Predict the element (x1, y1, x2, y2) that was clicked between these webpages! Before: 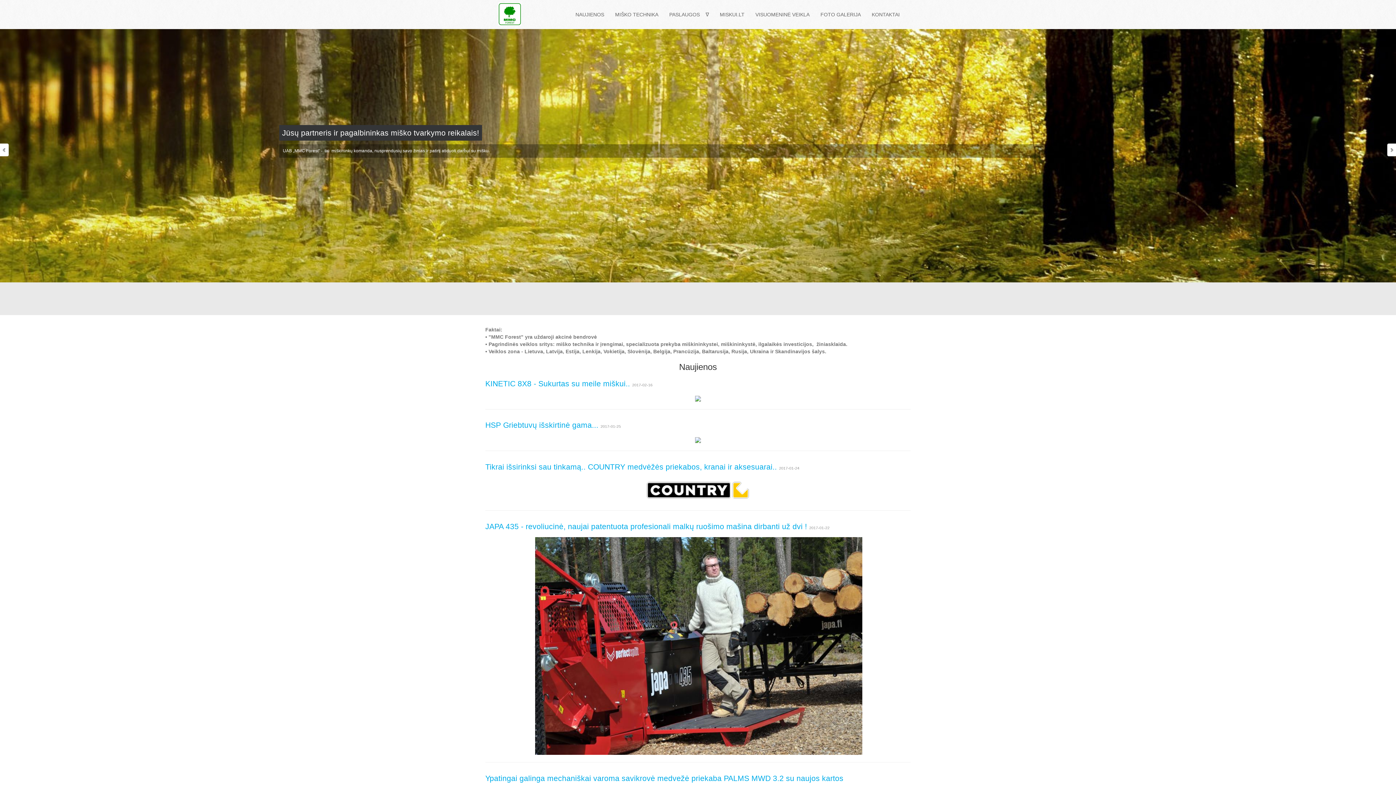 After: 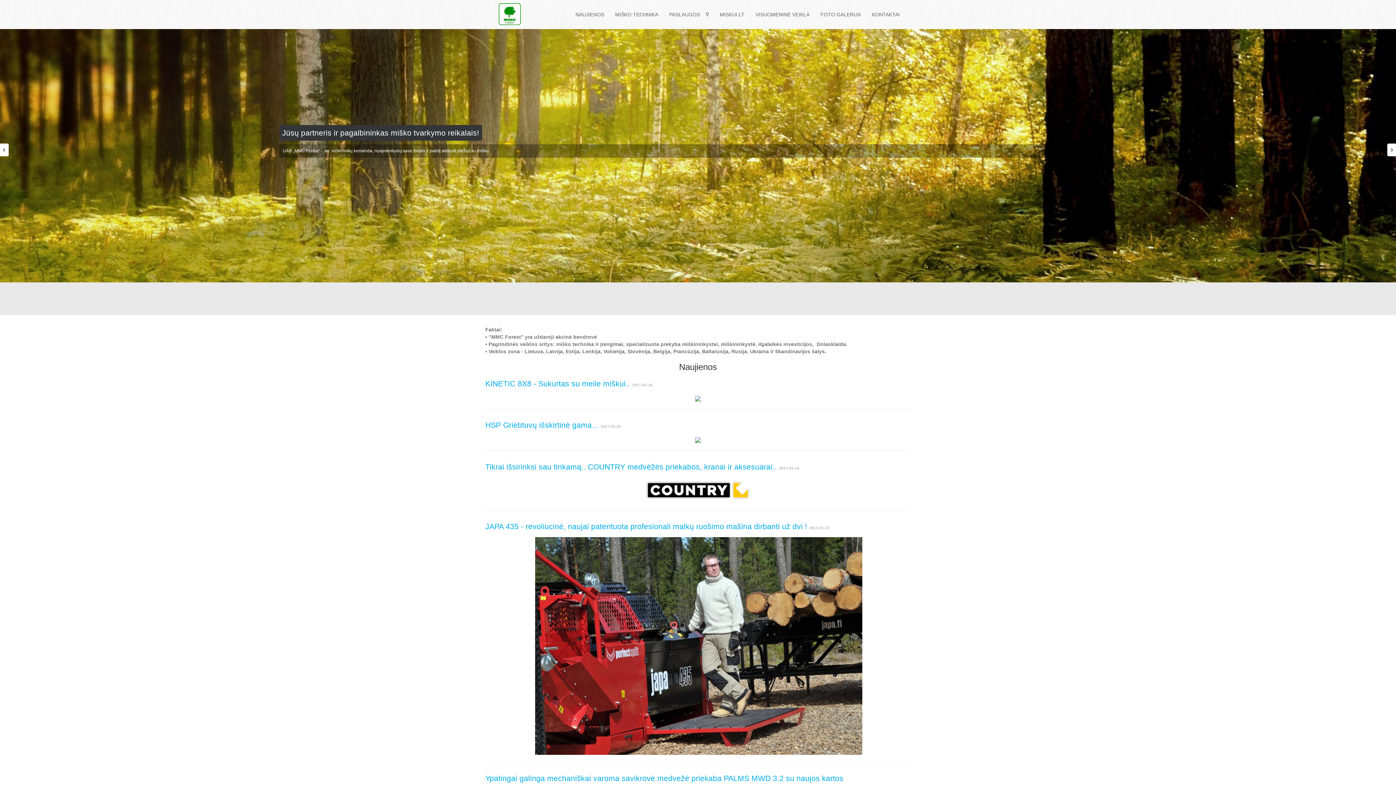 Action: bbox: (0, 142, 9, 156)